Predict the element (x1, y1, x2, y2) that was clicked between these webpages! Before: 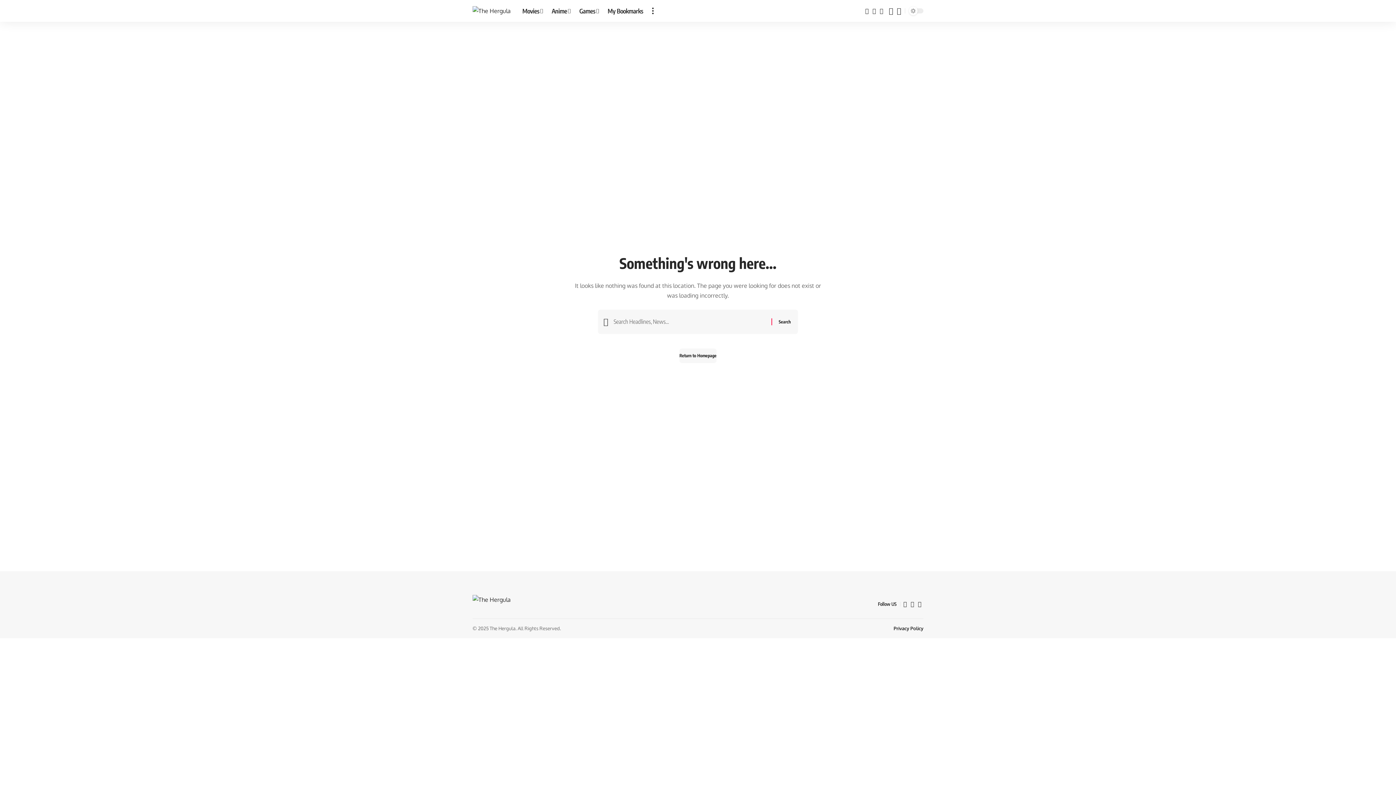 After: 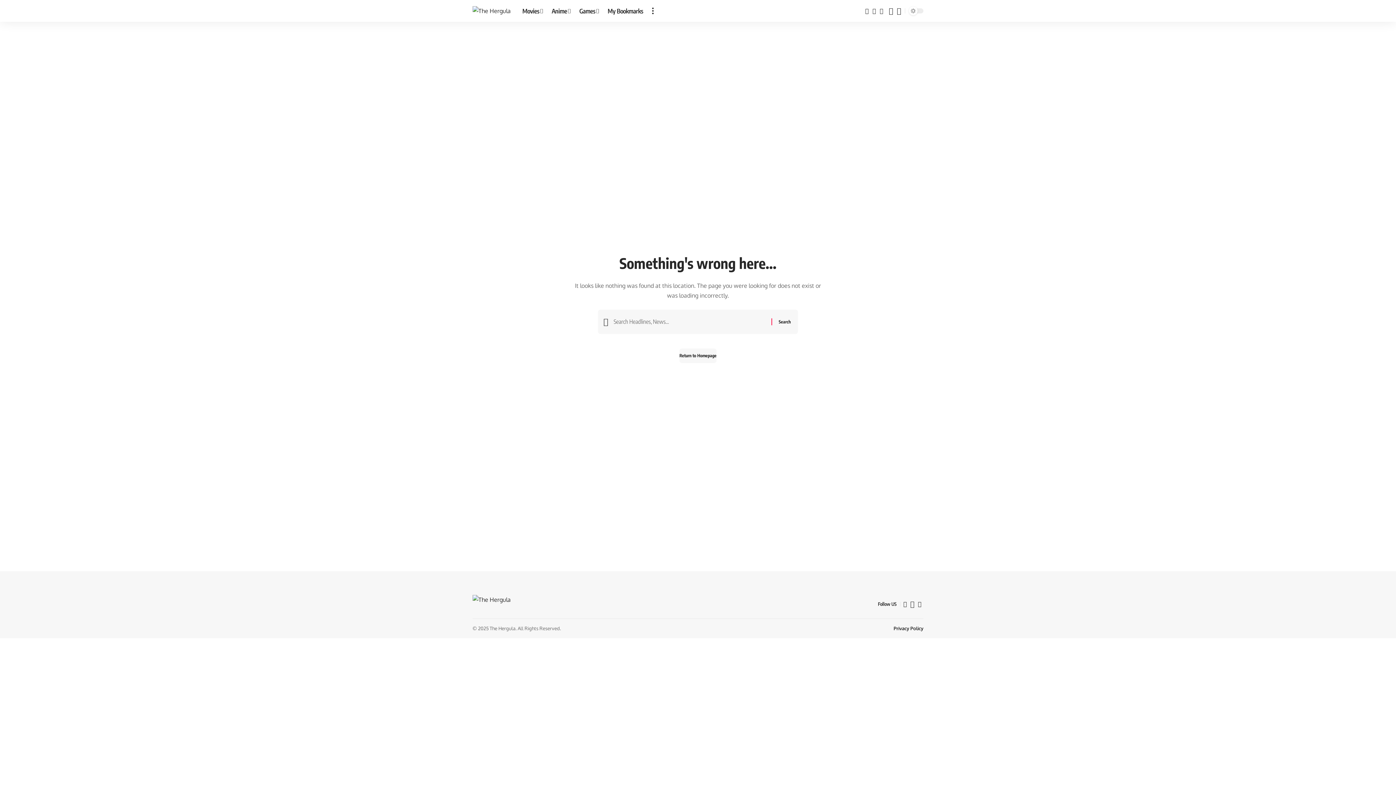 Action: label: X bbox: (909, 599, 916, 609)